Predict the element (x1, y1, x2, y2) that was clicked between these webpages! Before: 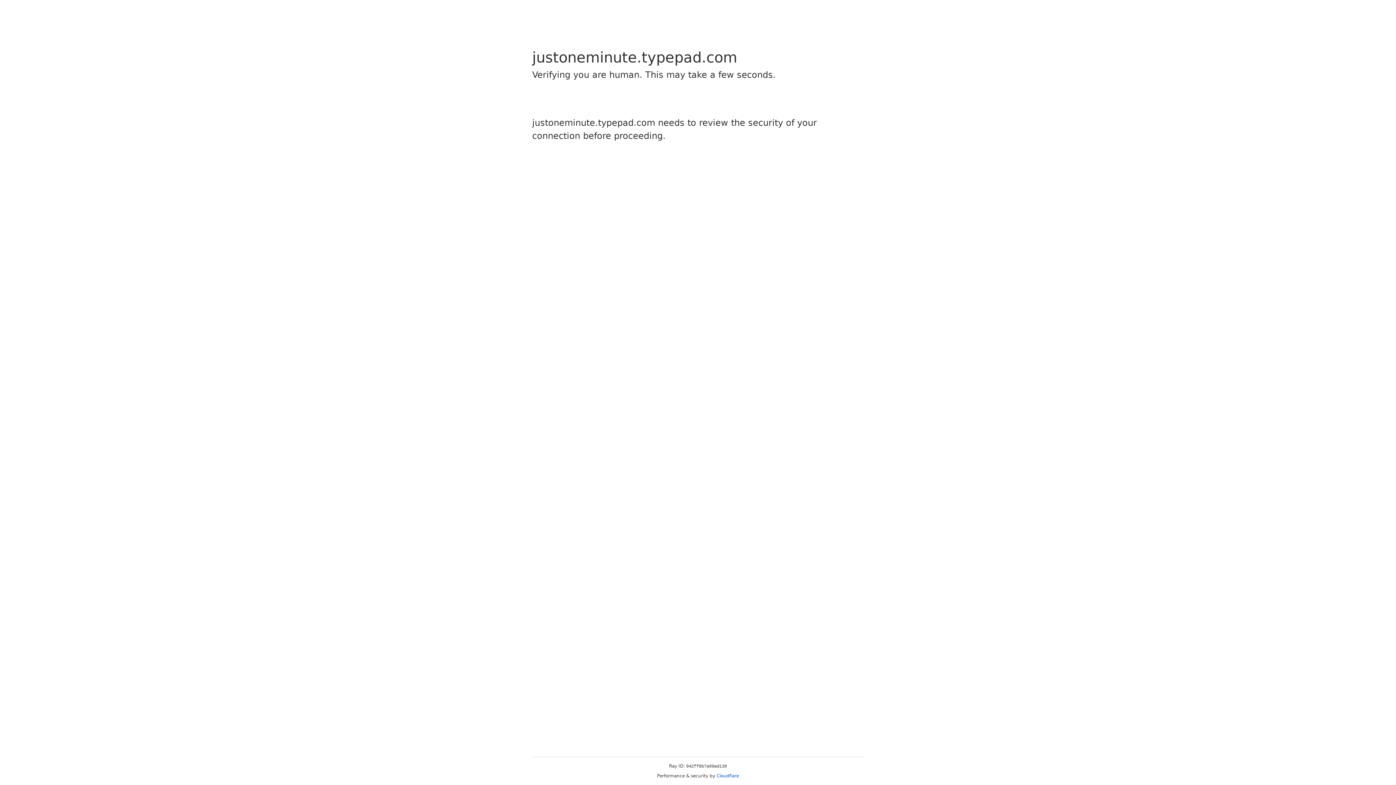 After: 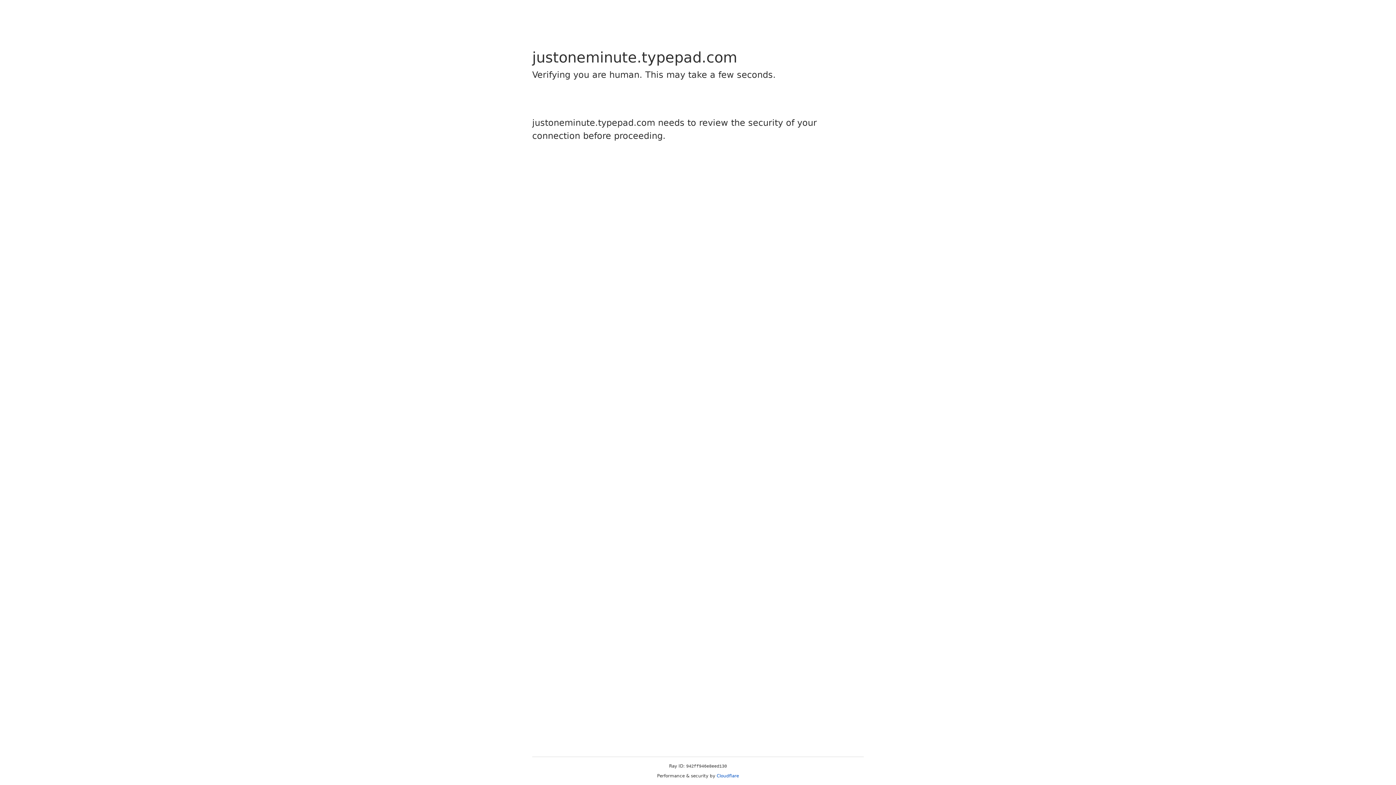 Action: label: Cloudflare bbox: (716, 773, 739, 778)